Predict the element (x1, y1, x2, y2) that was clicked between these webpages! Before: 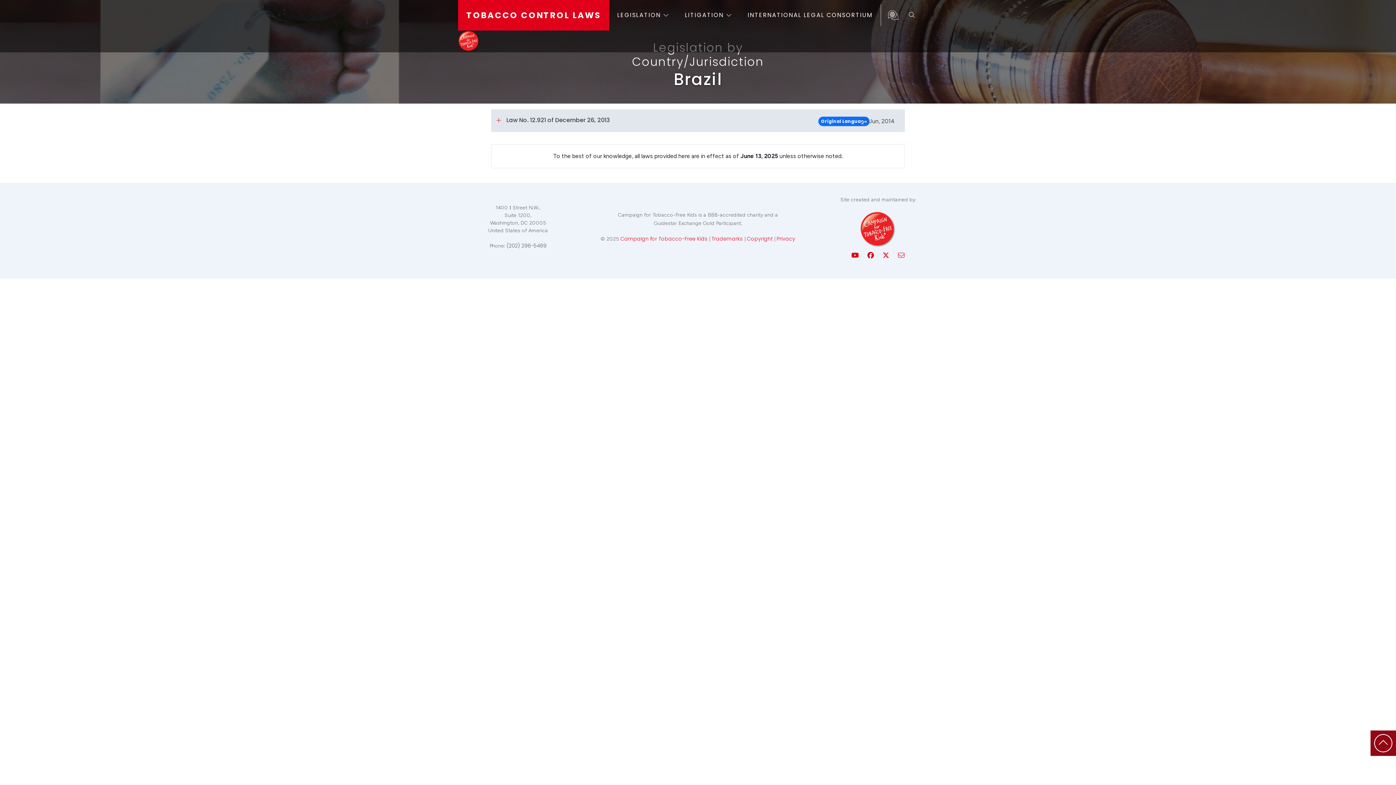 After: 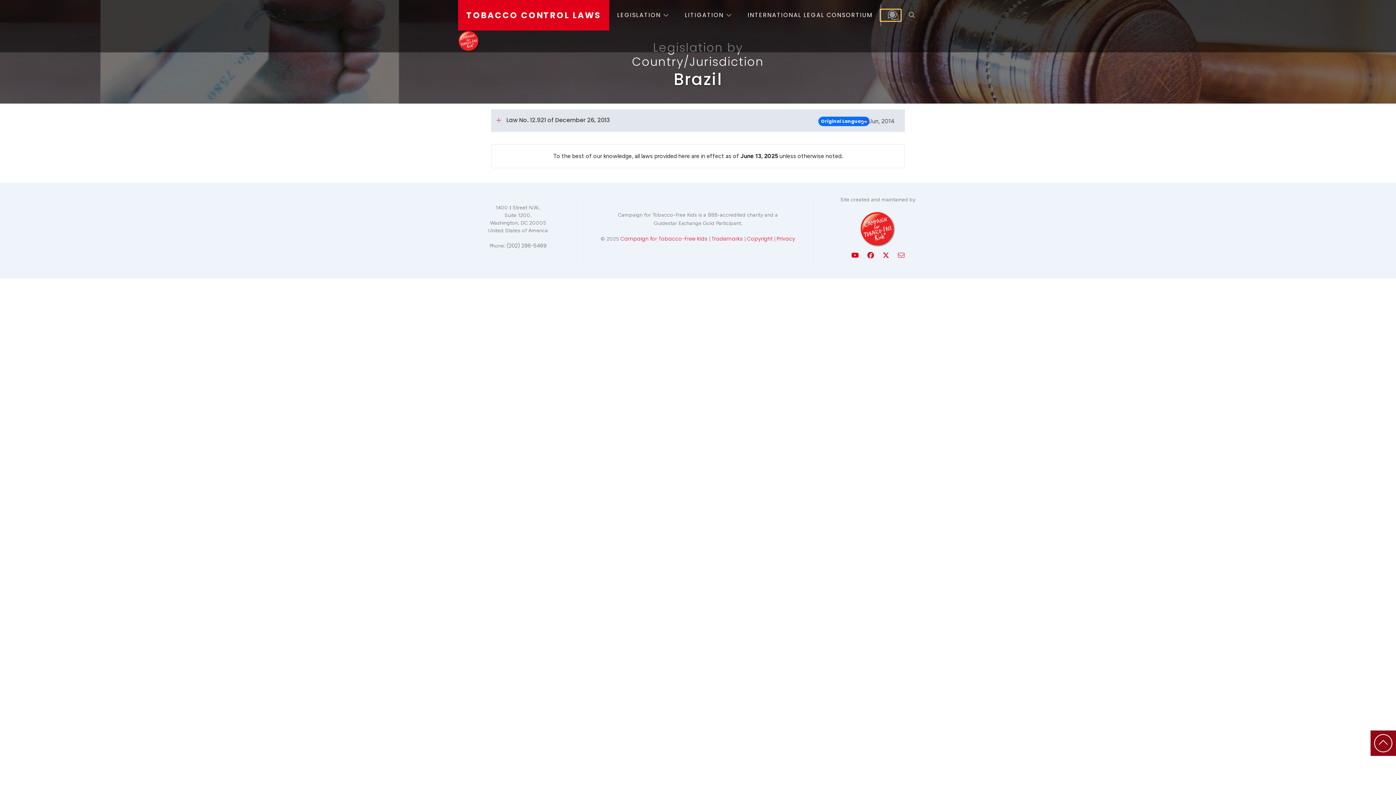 Action: bbox: (880, 9, 901, 21)